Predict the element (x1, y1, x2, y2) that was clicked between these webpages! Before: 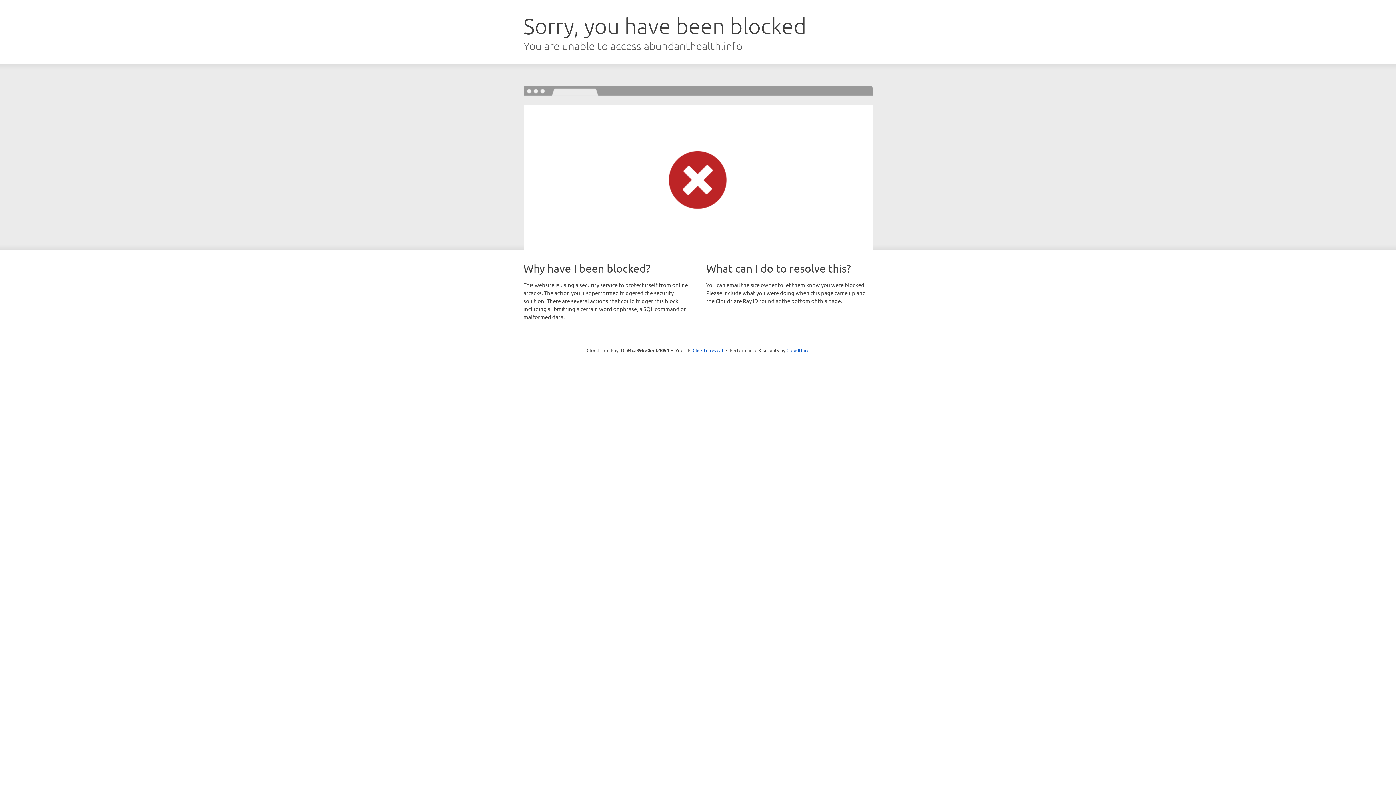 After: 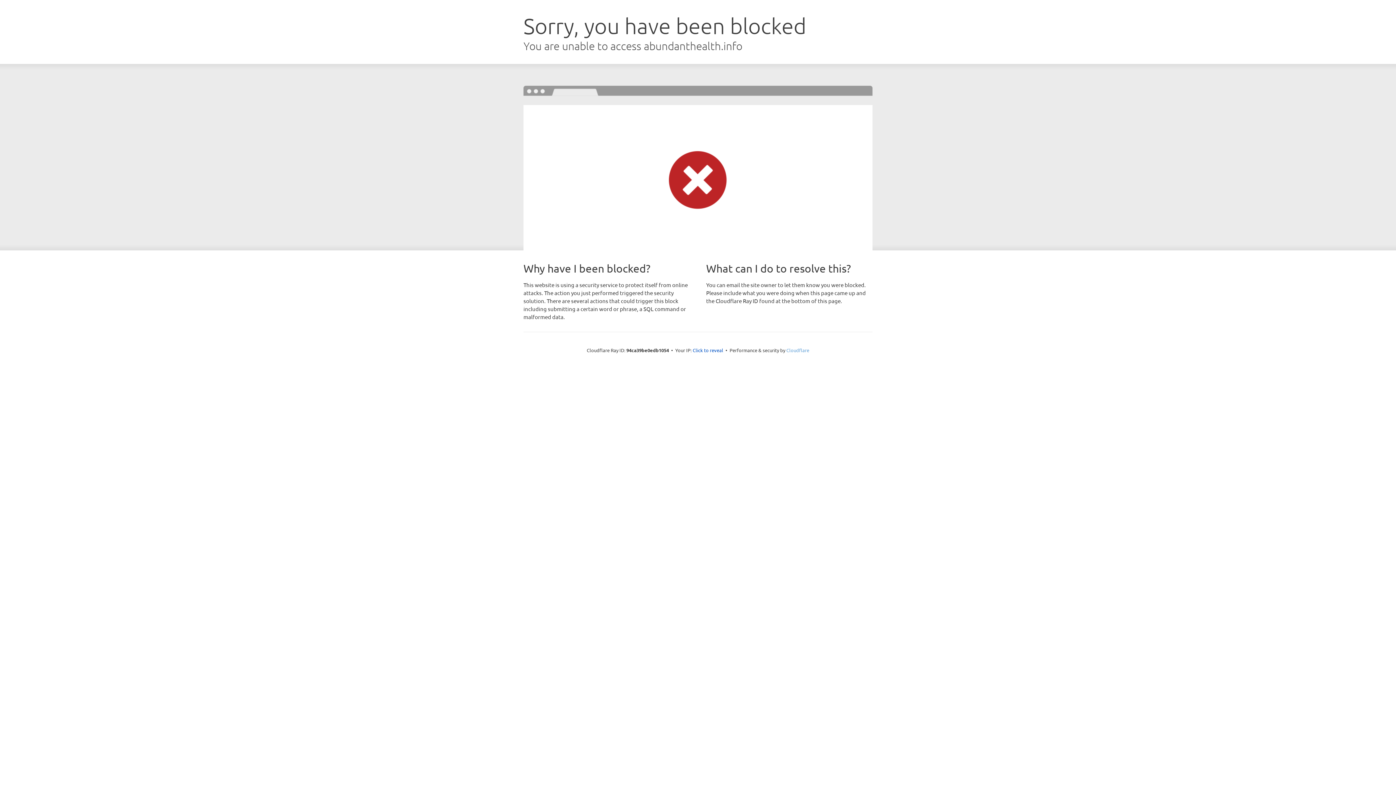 Action: bbox: (786, 347, 809, 353) label: Cloudflare